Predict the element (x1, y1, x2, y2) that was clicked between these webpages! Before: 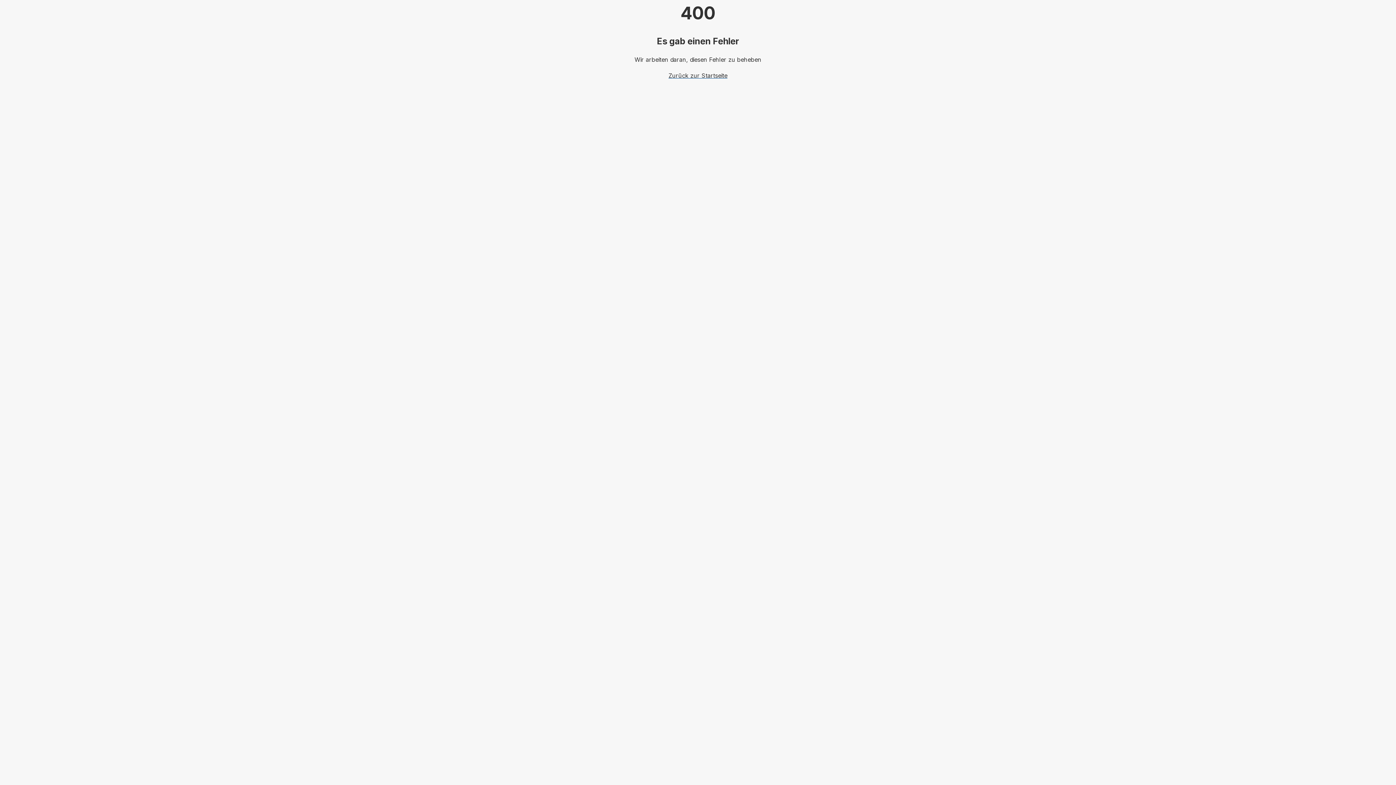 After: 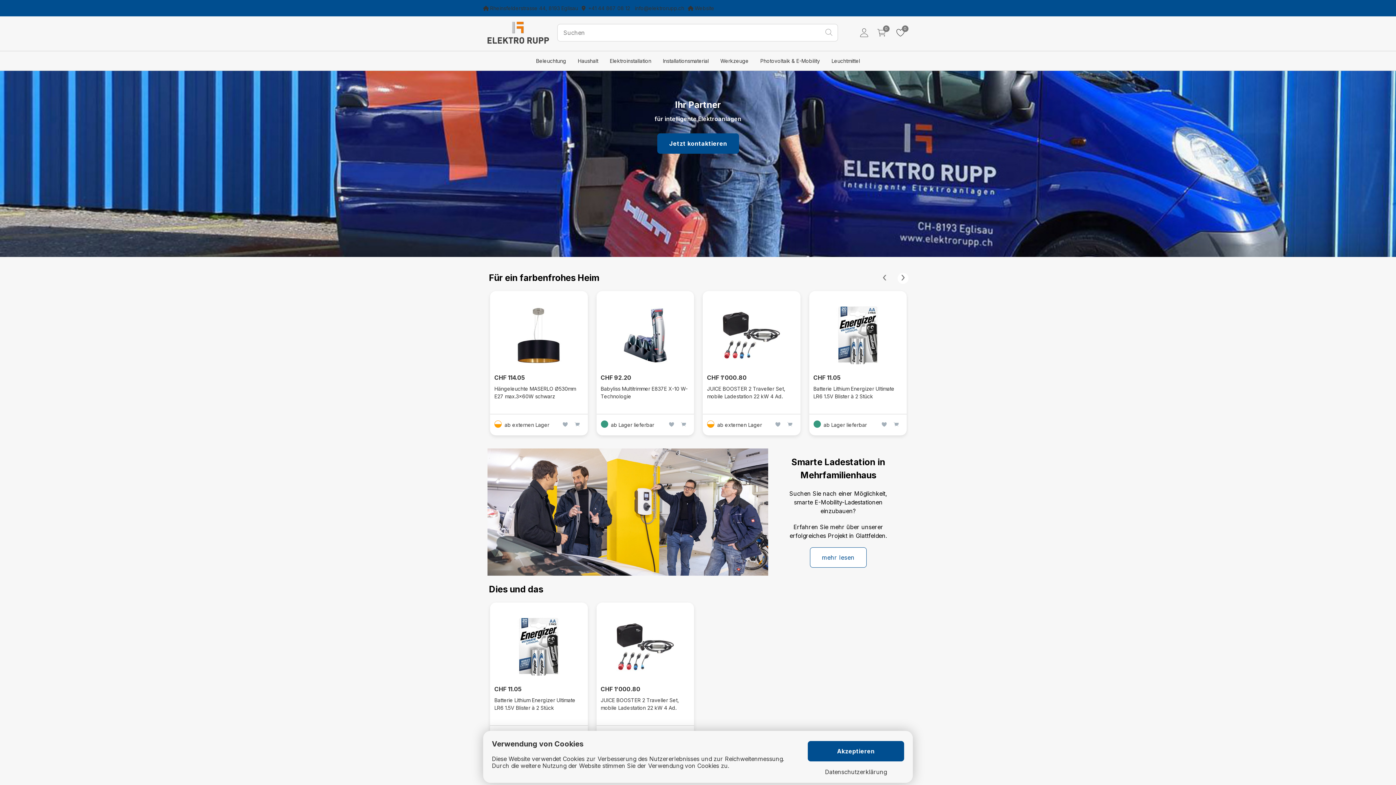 Action: bbox: (668, 72, 727, 79) label: Zurück zur Startseite